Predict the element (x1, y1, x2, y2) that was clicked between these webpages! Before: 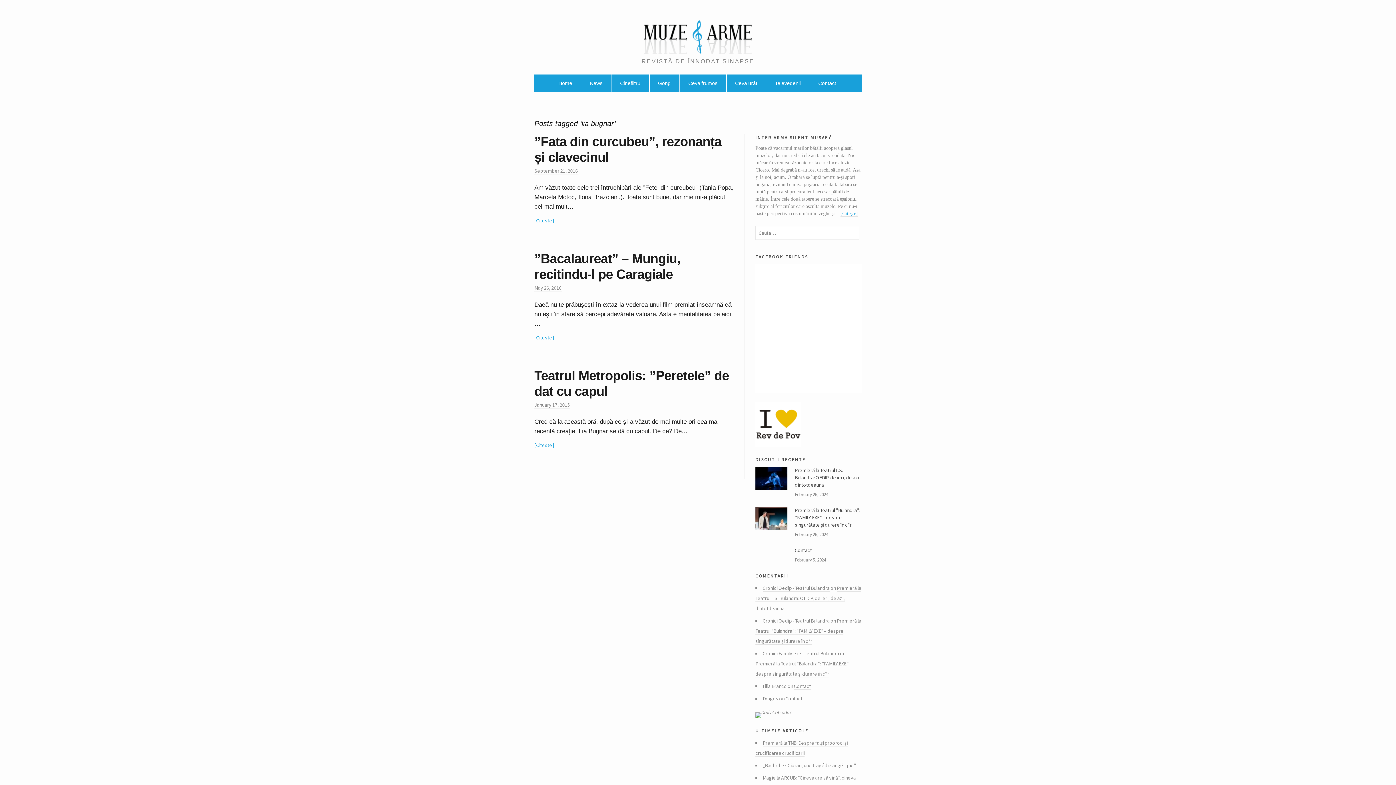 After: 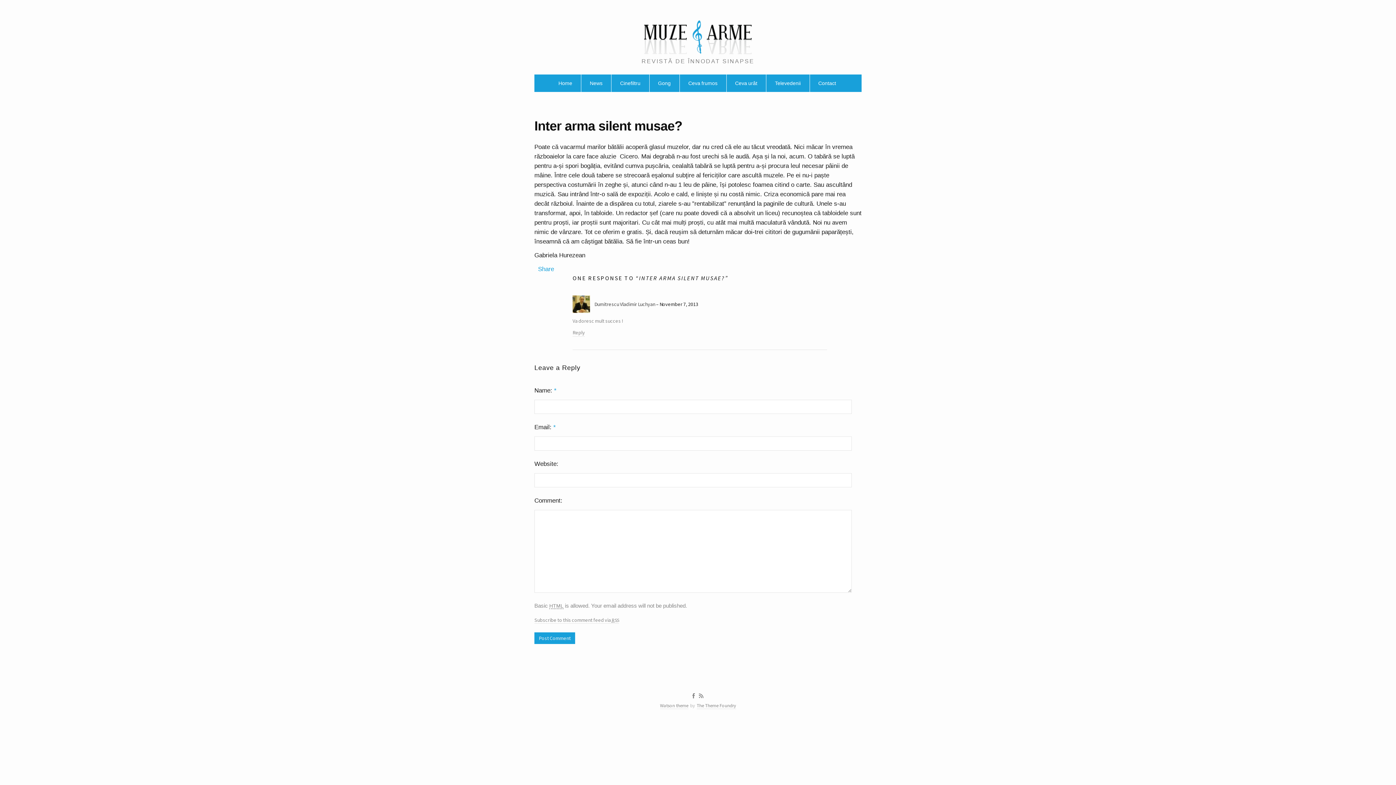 Action: bbox: (755, 132, 832, 141) label: inter arma silent musae?